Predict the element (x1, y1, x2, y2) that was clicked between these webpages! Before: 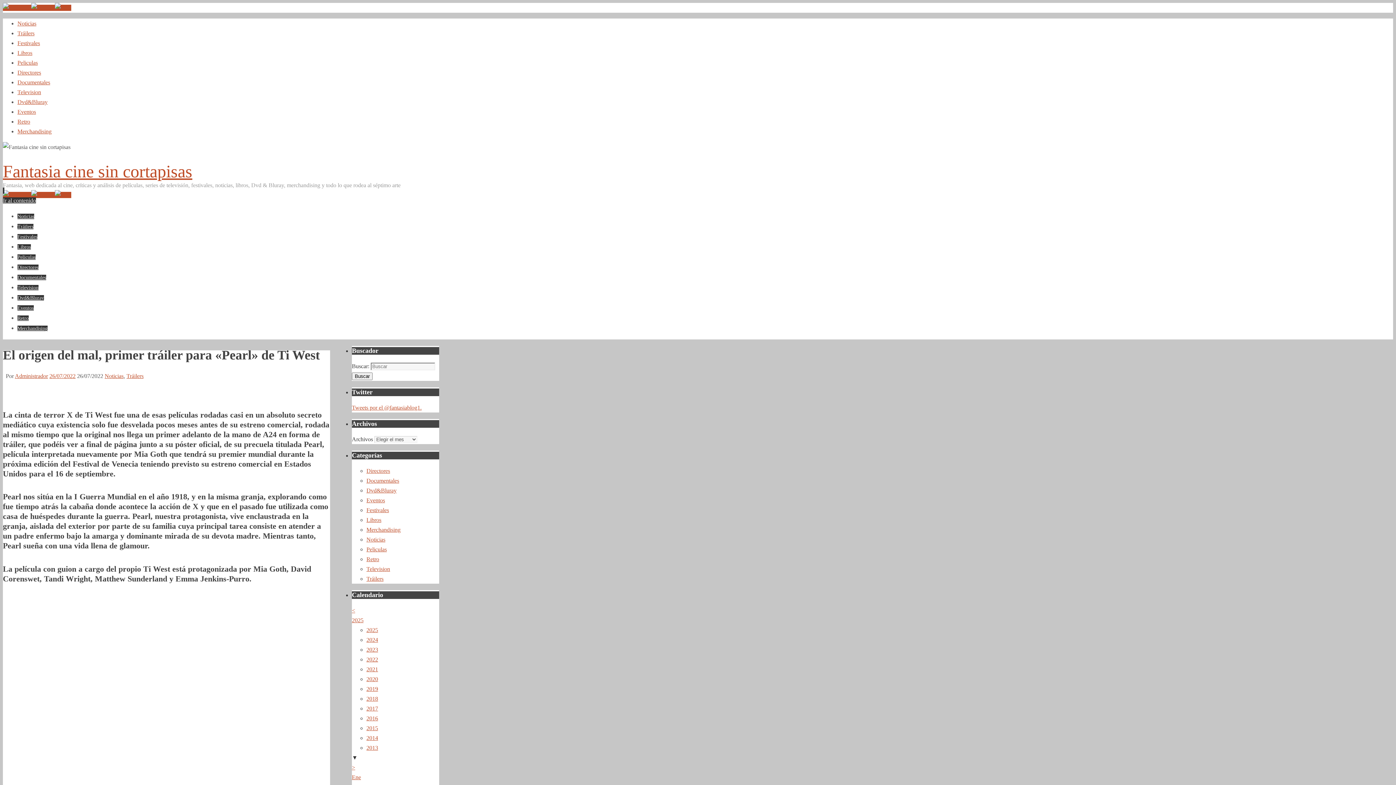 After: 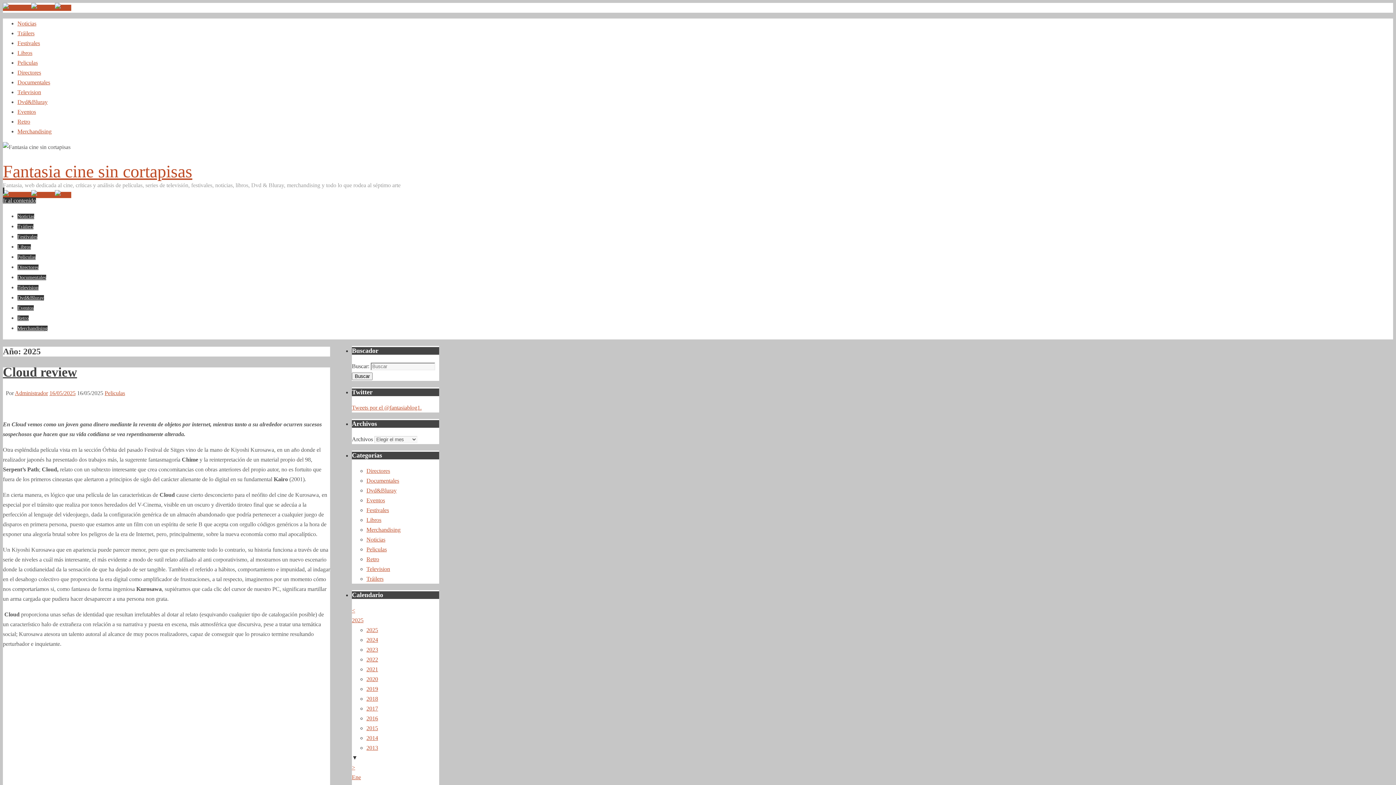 Action: label: 2025 bbox: (366, 627, 378, 633)